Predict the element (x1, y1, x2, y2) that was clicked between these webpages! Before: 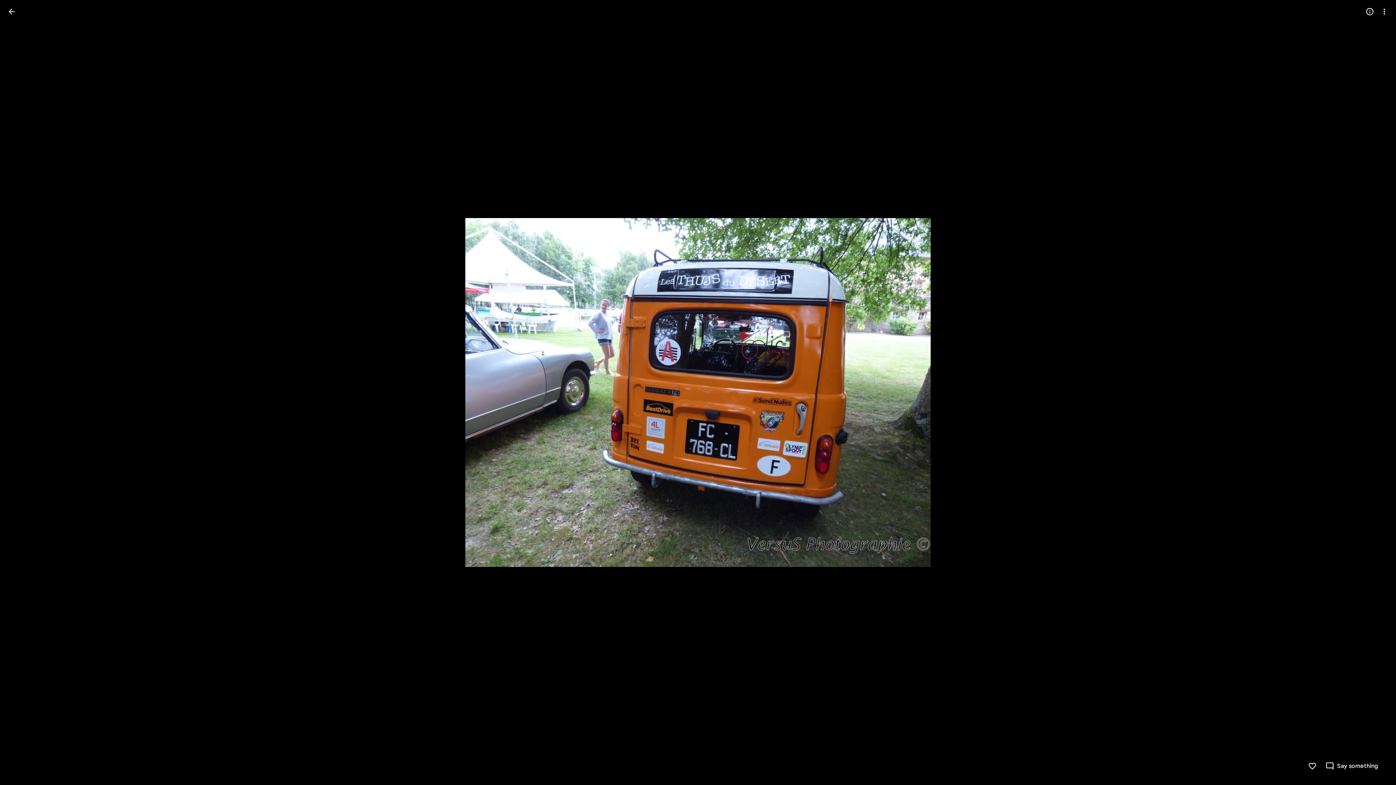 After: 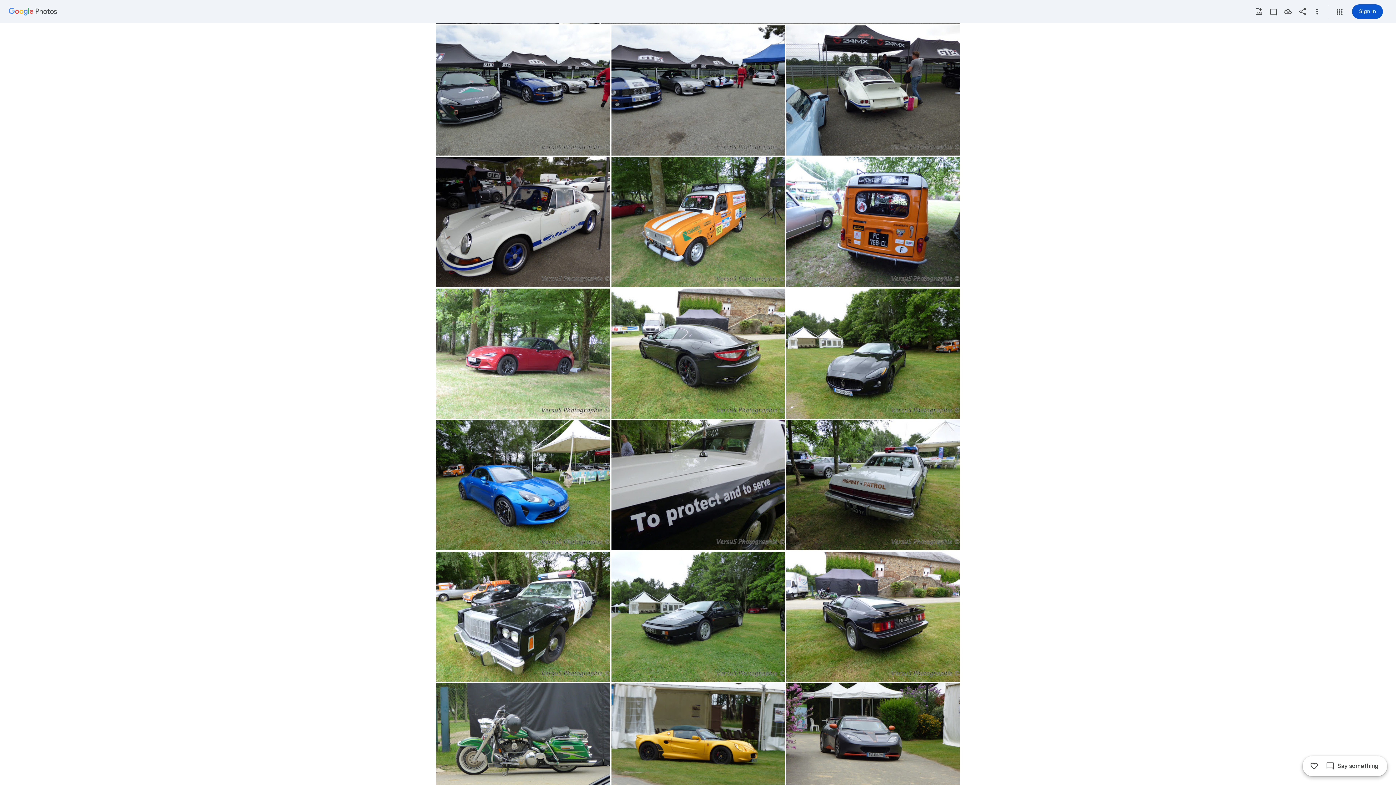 Action: bbox: (2, 2, 20, 20) label: Back to photos